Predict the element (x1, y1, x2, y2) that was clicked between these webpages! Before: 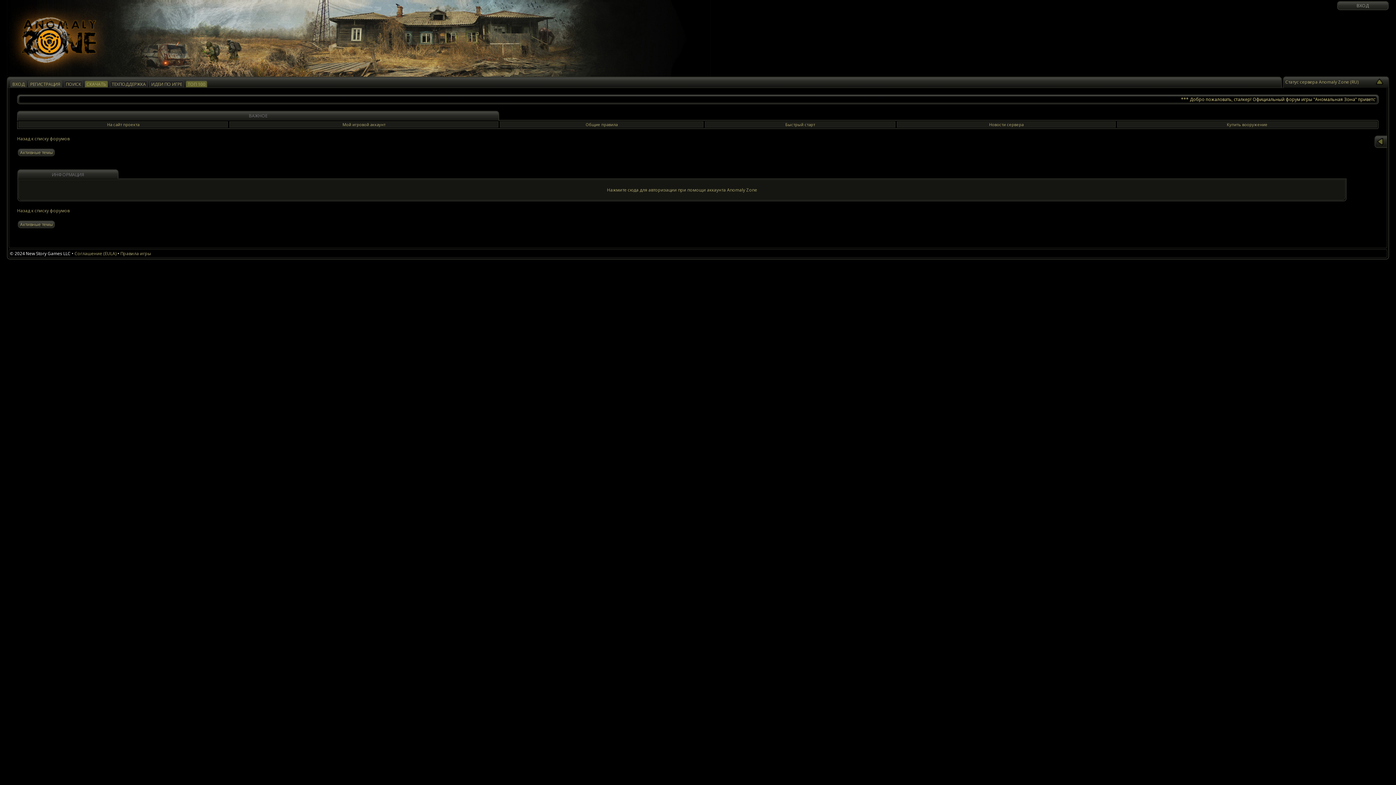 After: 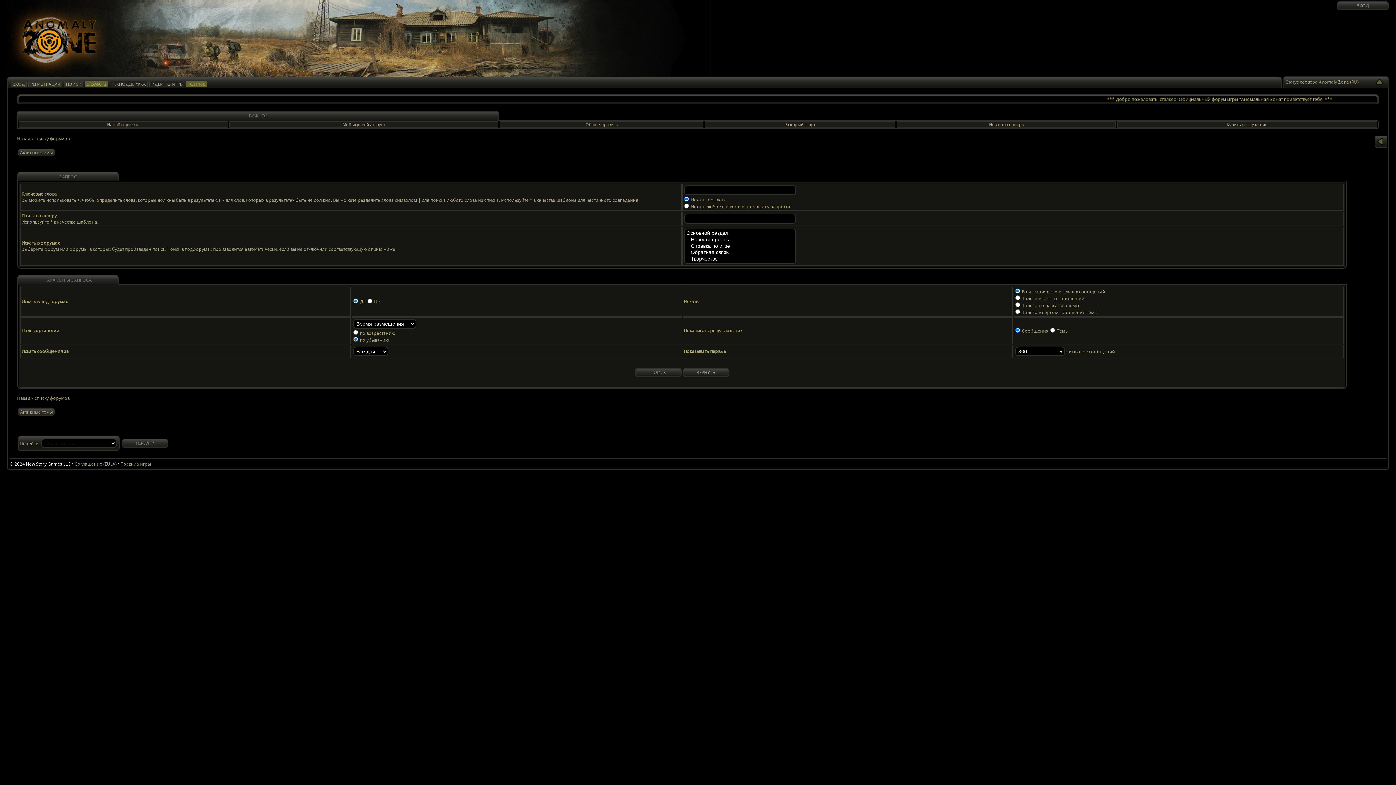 Action: label: ПОИСК bbox: (64, 80, 82, 87)